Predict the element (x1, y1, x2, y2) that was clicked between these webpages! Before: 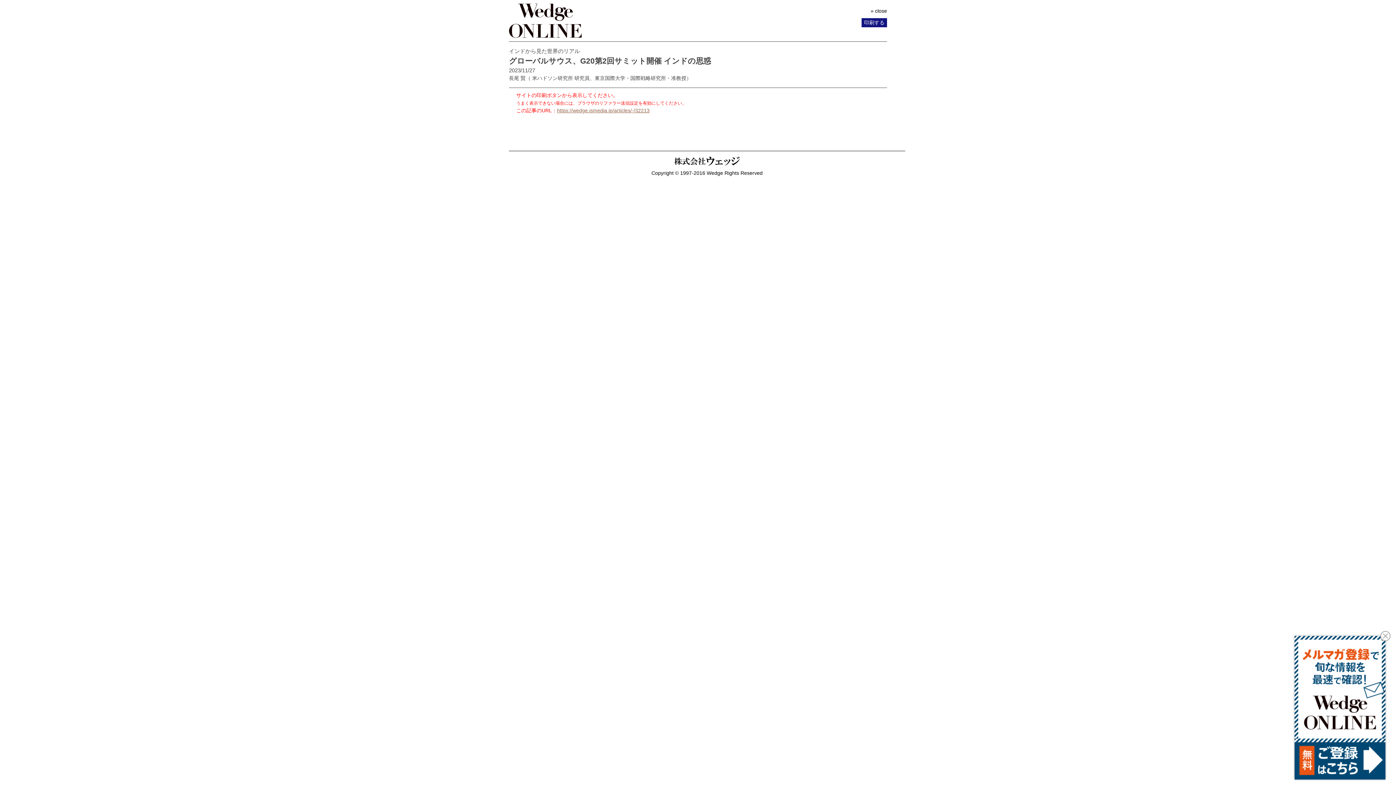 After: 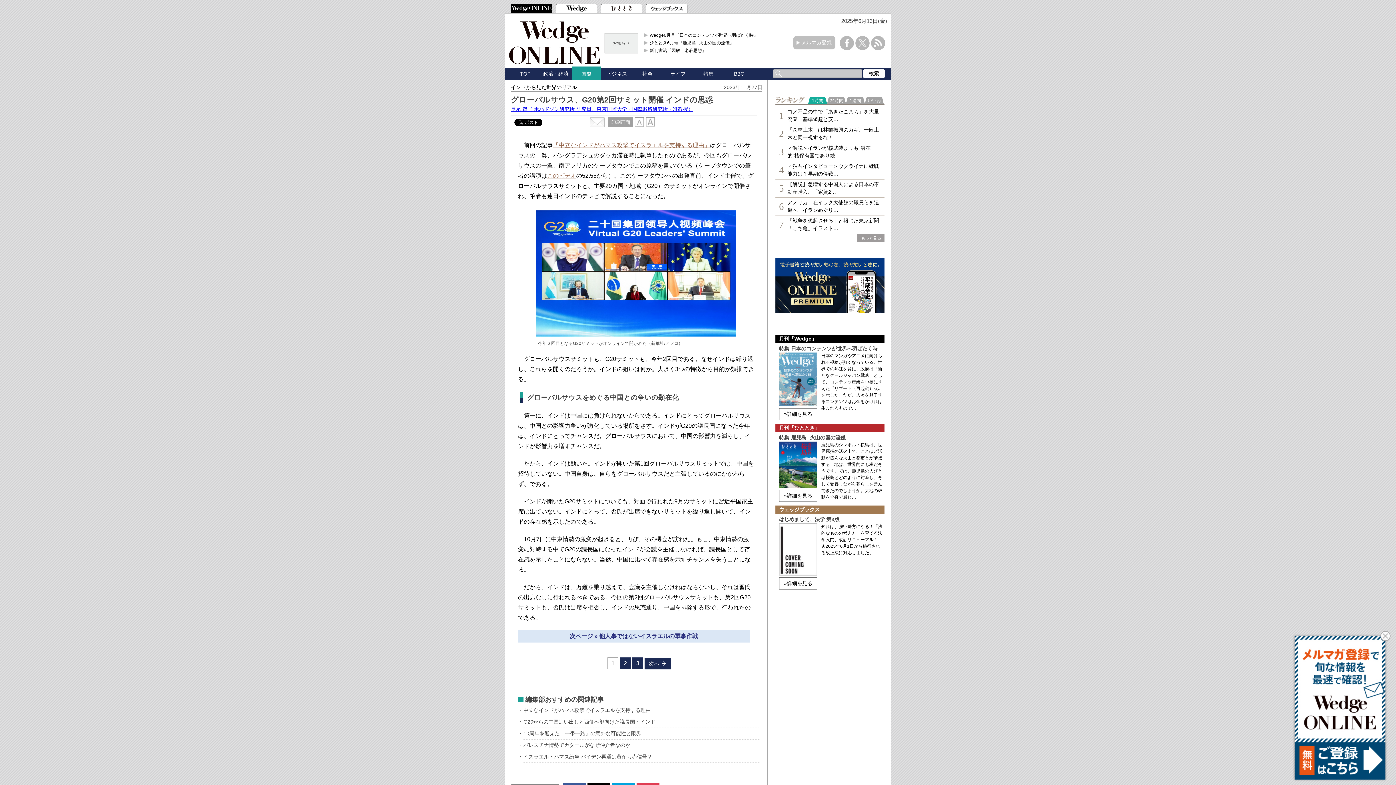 Action: bbox: (557, 107, 649, 113) label: https://wedge.ismedia.jp/articles/-/32213